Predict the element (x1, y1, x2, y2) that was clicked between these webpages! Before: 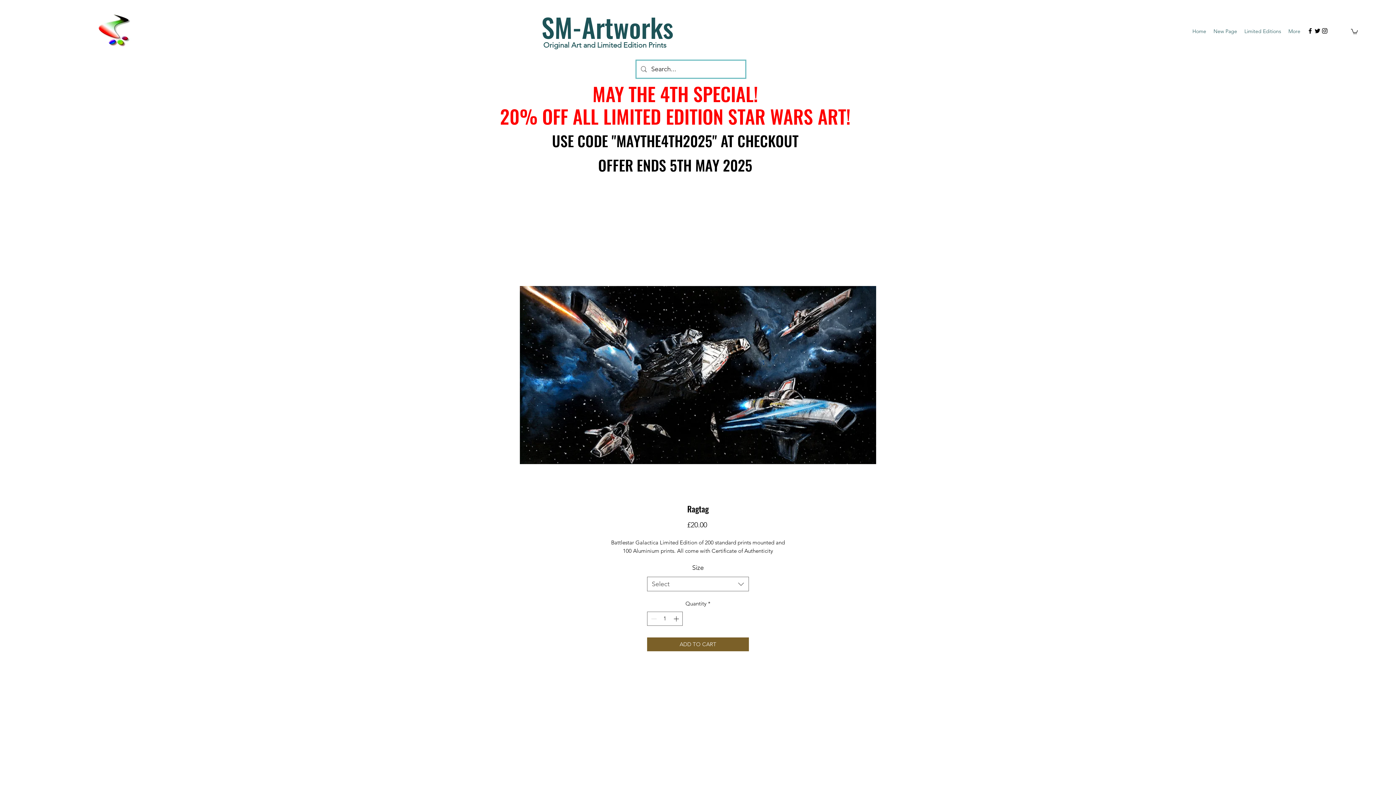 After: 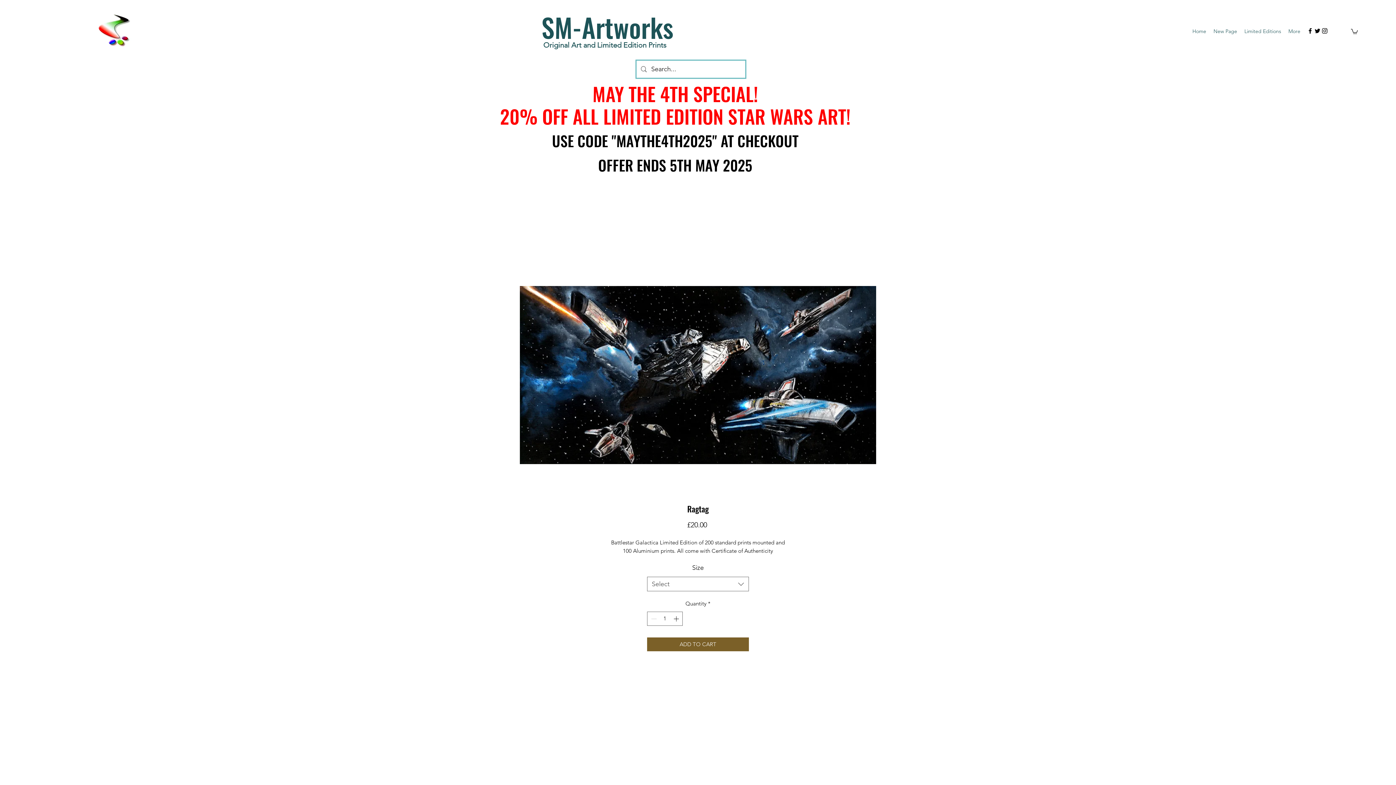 Action: bbox: (1351, 28, 1358, 34)